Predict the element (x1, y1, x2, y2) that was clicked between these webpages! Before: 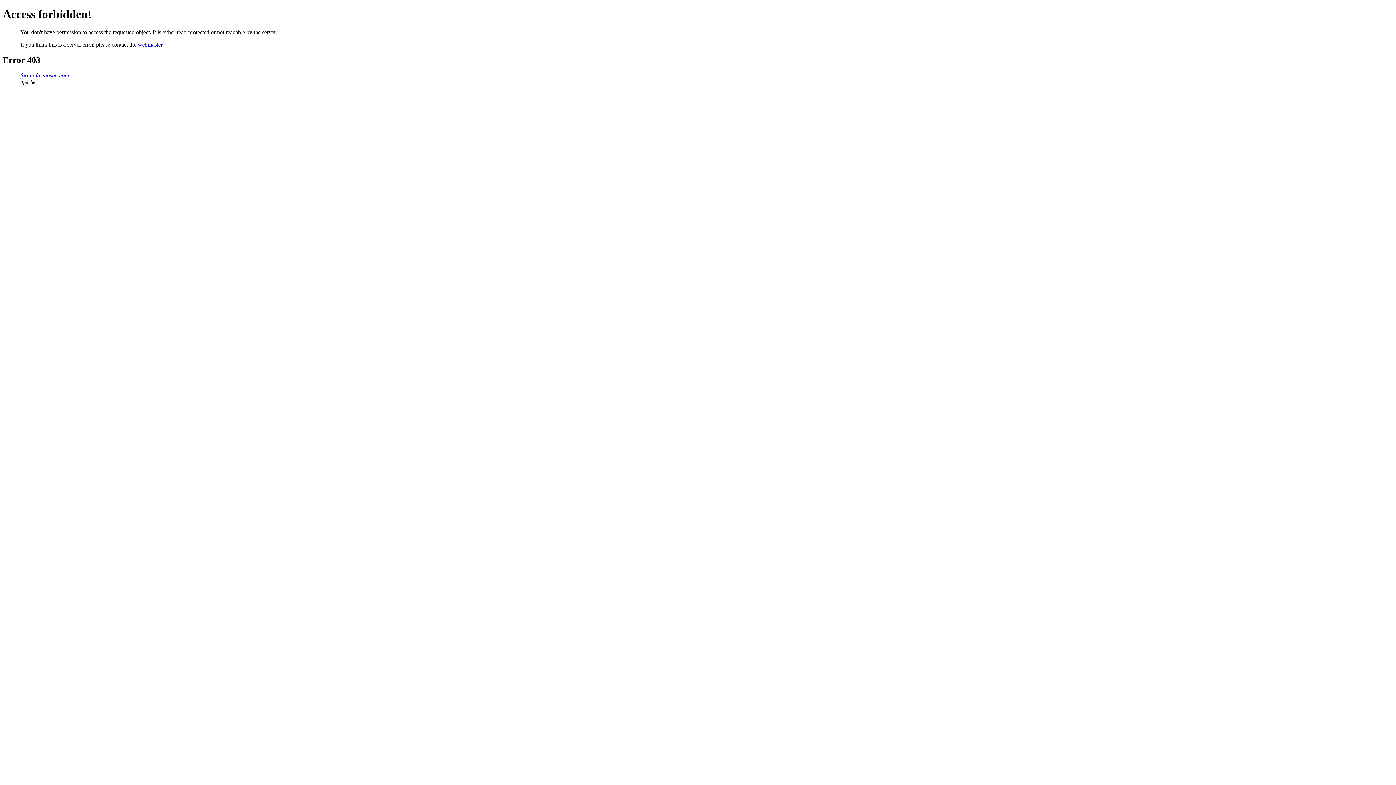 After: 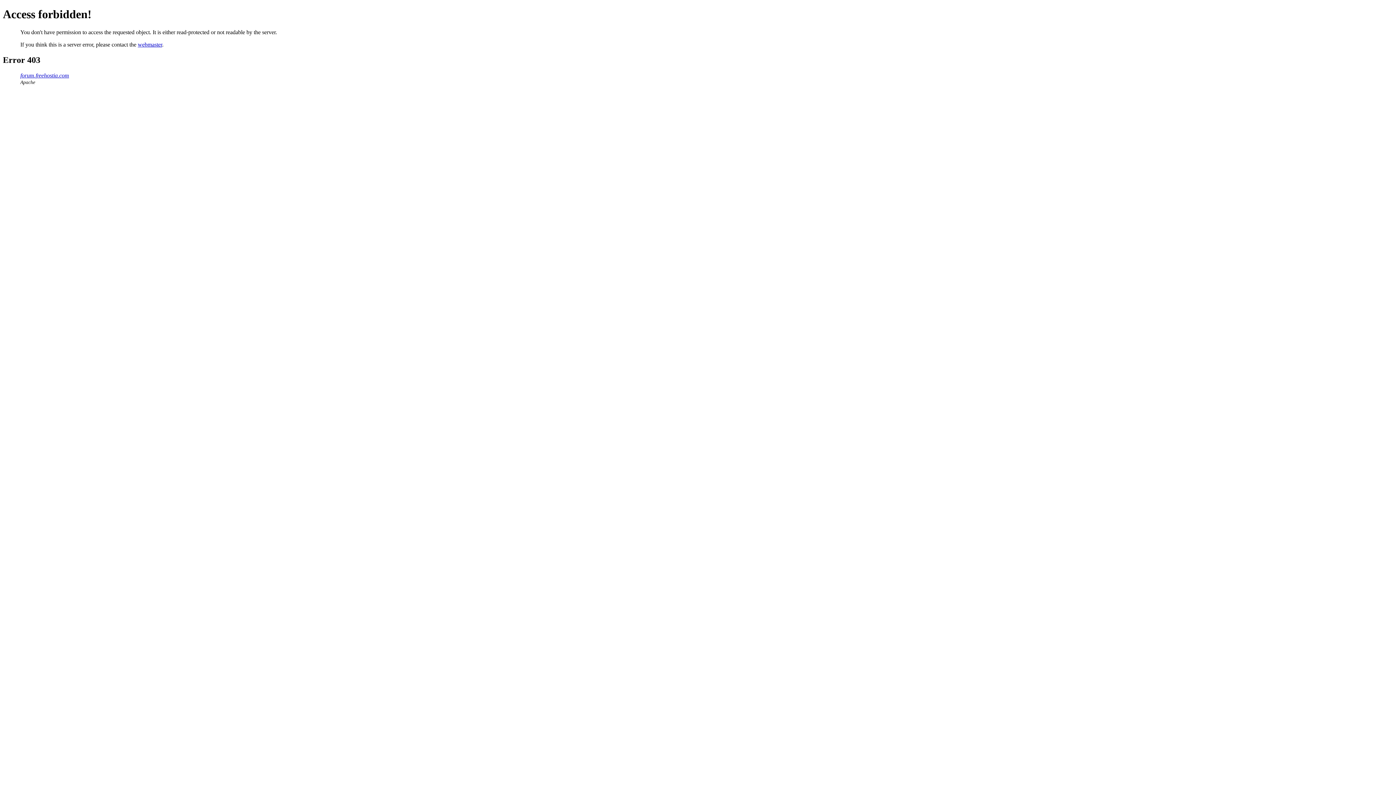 Action: bbox: (137, 41, 162, 47) label: webmaster